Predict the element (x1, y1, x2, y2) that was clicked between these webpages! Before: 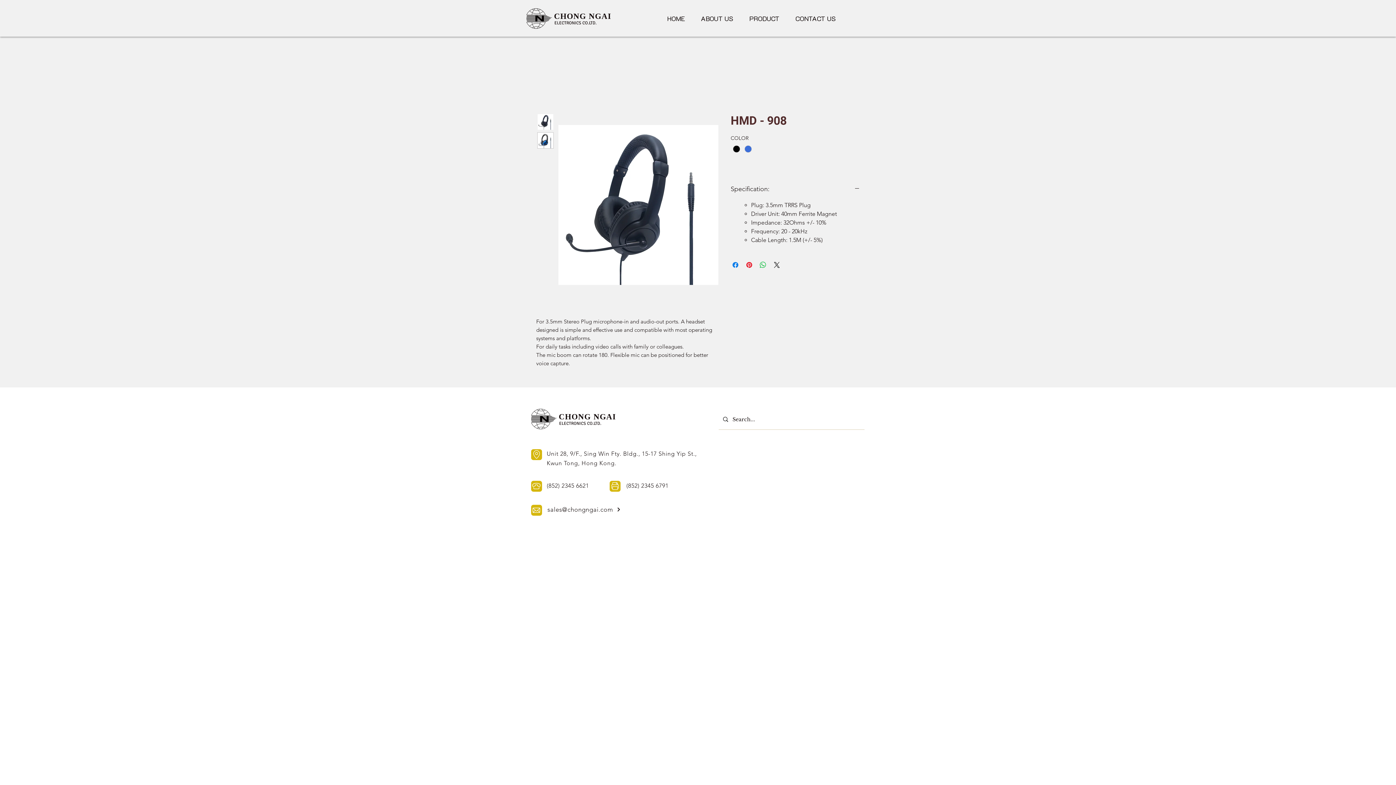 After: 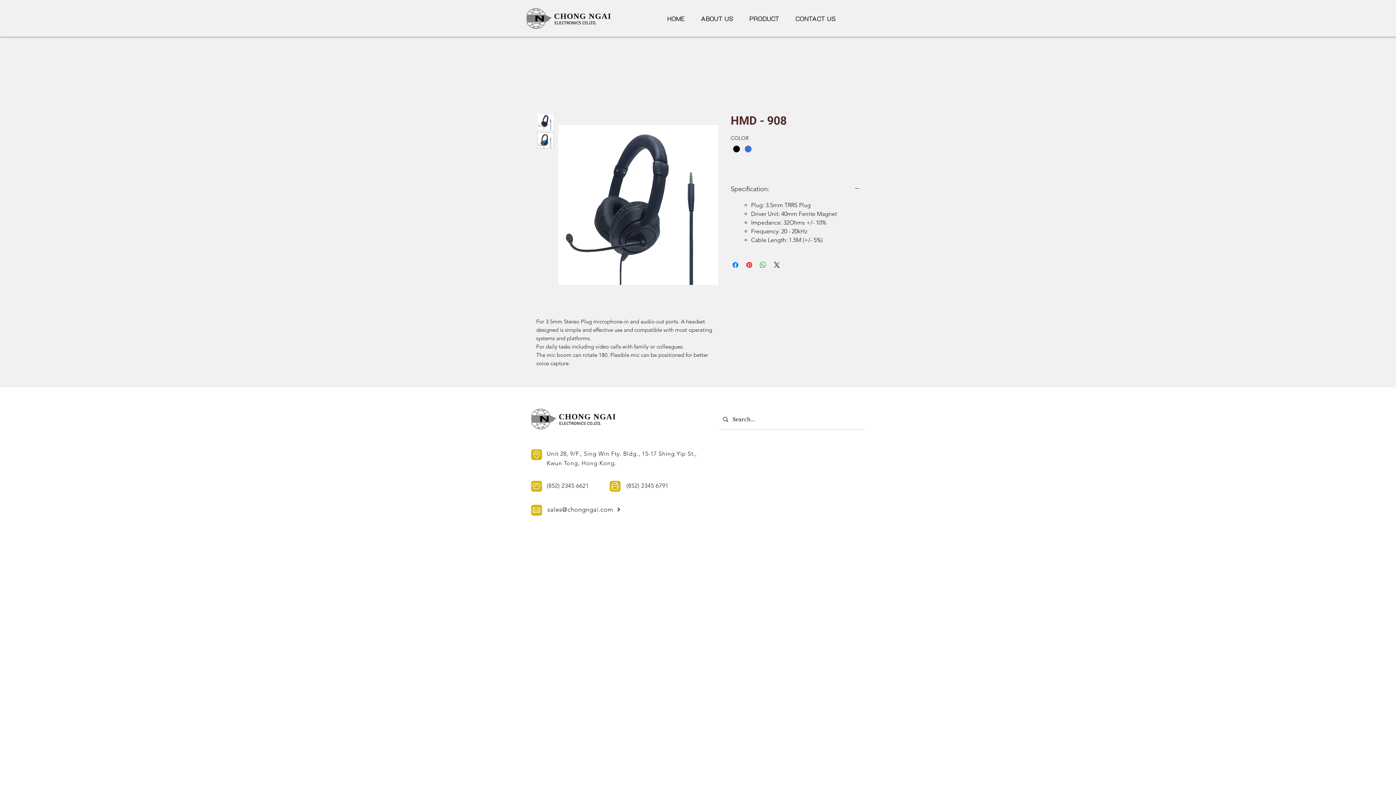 Action: bbox: (537, 113, 553, 130)